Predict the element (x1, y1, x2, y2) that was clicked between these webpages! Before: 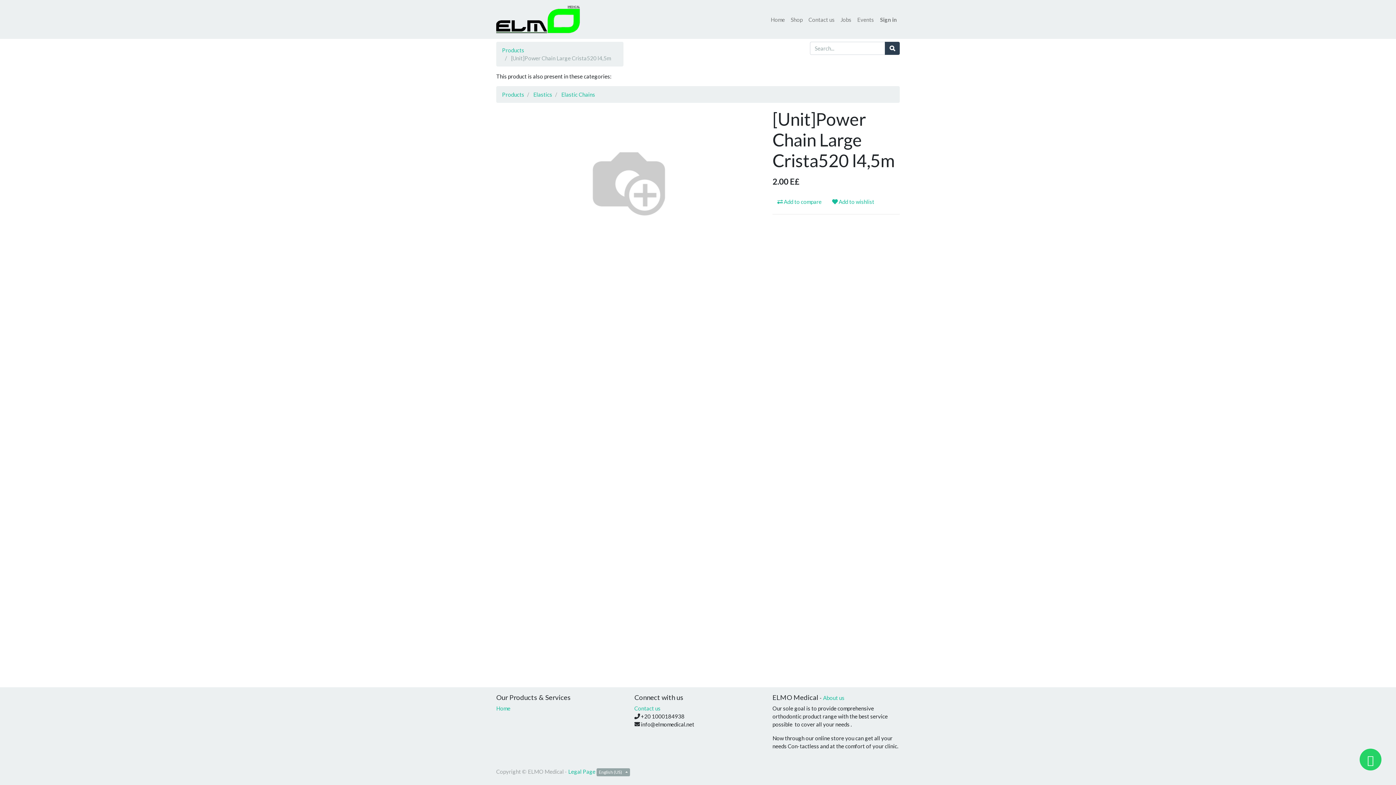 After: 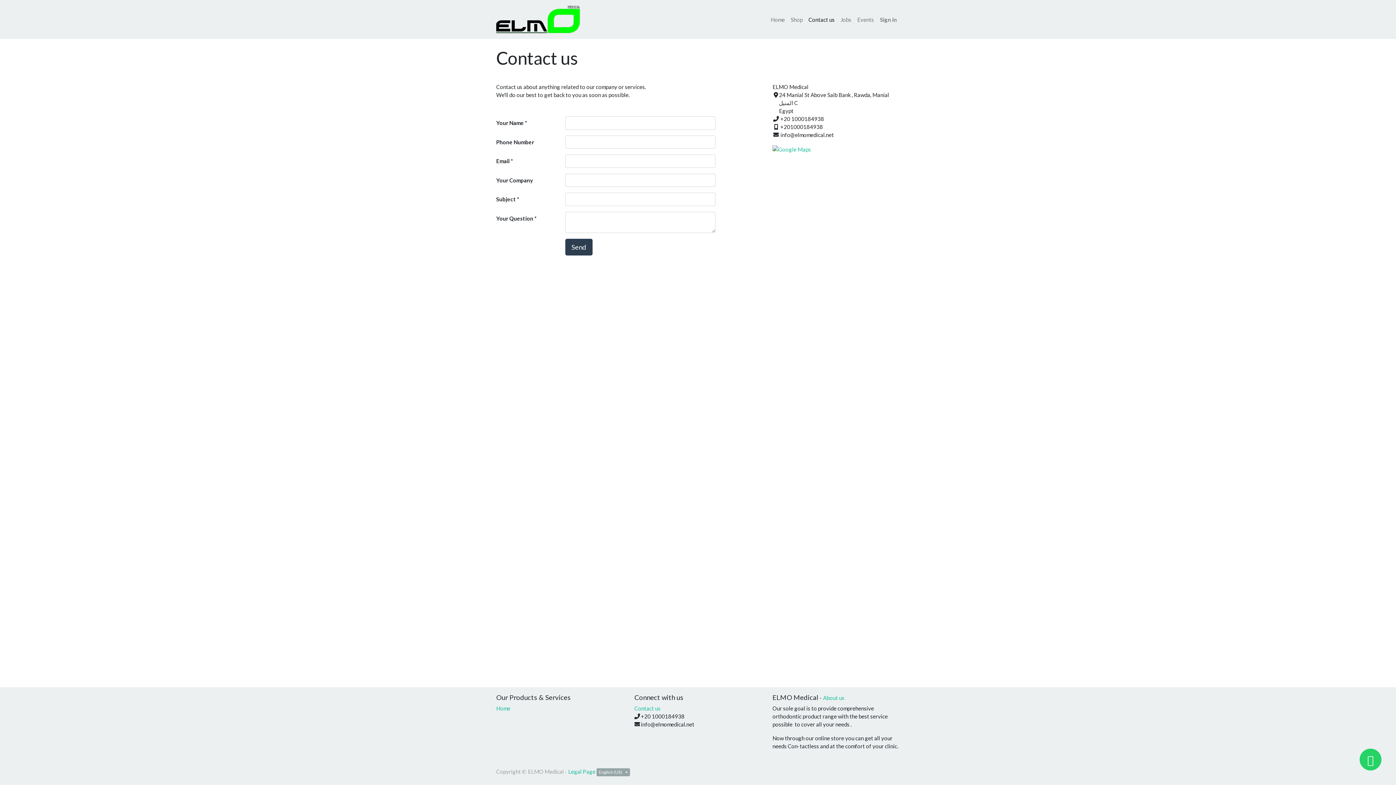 Action: label: Contact us bbox: (805, 12, 837, 26)